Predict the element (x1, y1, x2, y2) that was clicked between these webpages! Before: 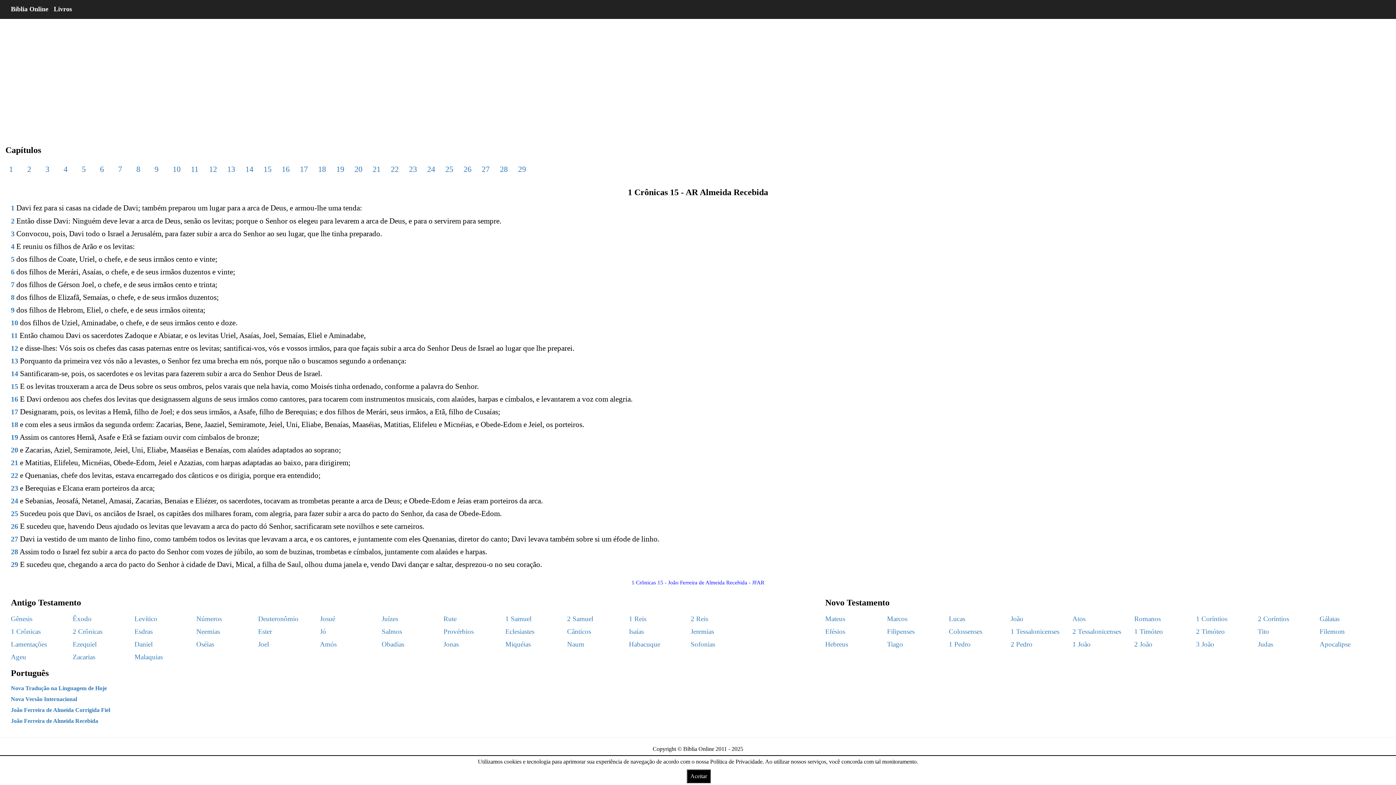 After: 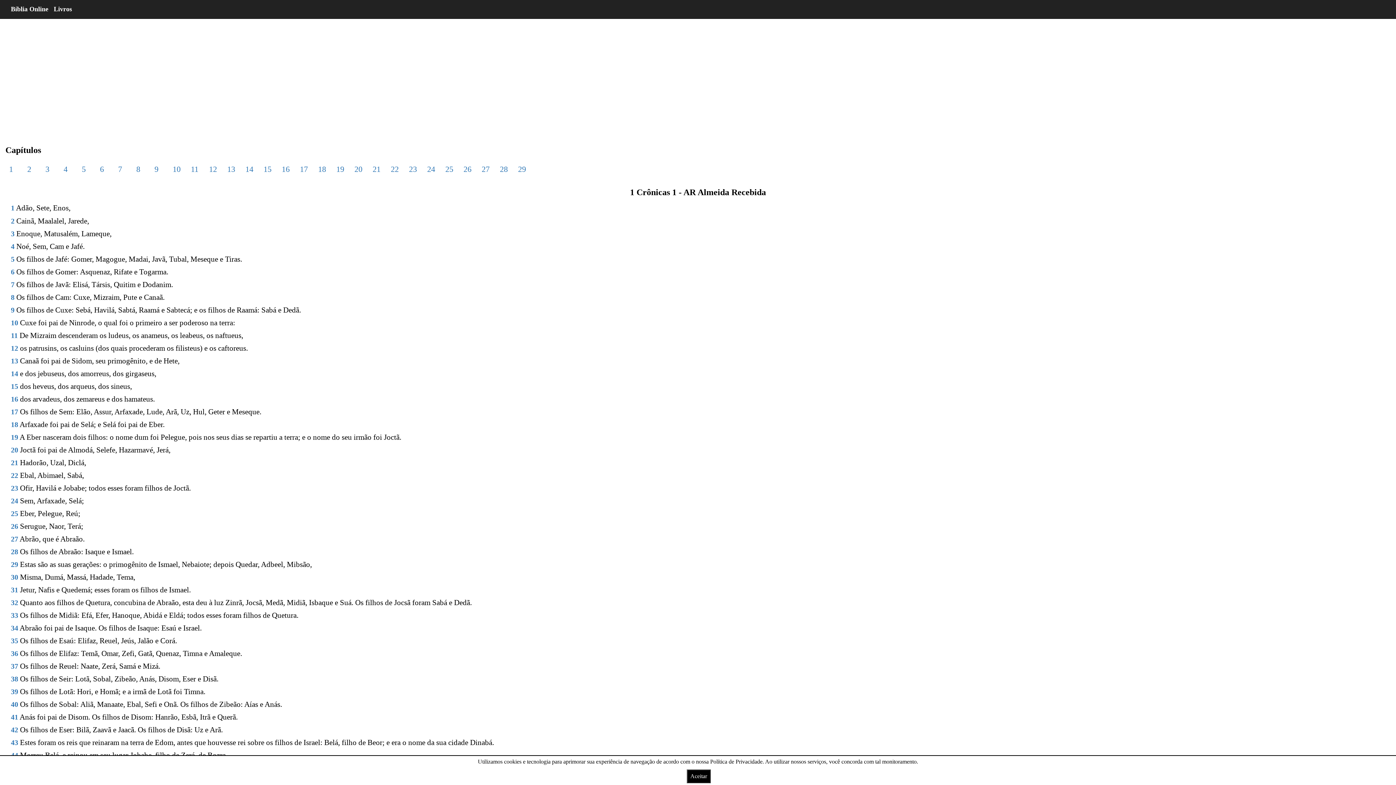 Action: bbox: (5, 164, 24, 173) label: 1